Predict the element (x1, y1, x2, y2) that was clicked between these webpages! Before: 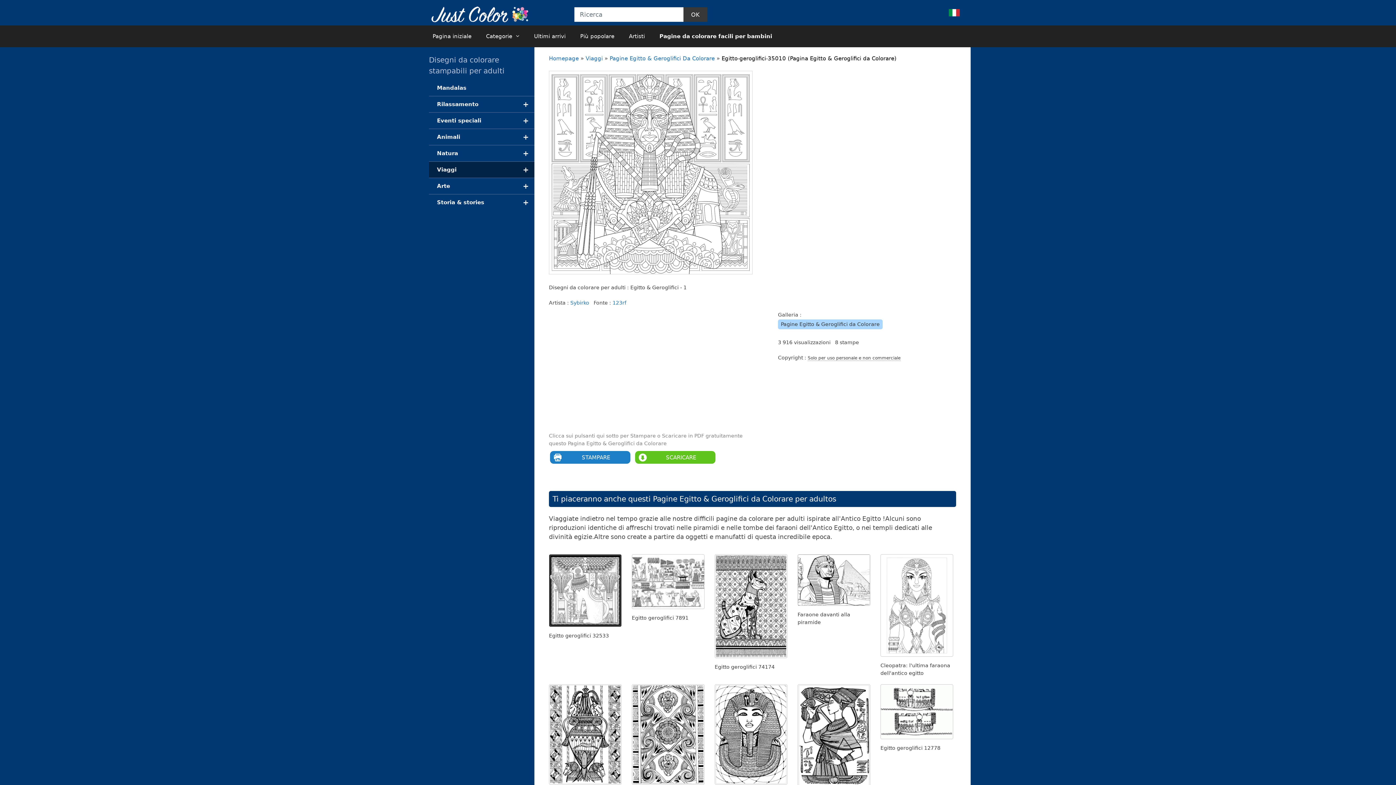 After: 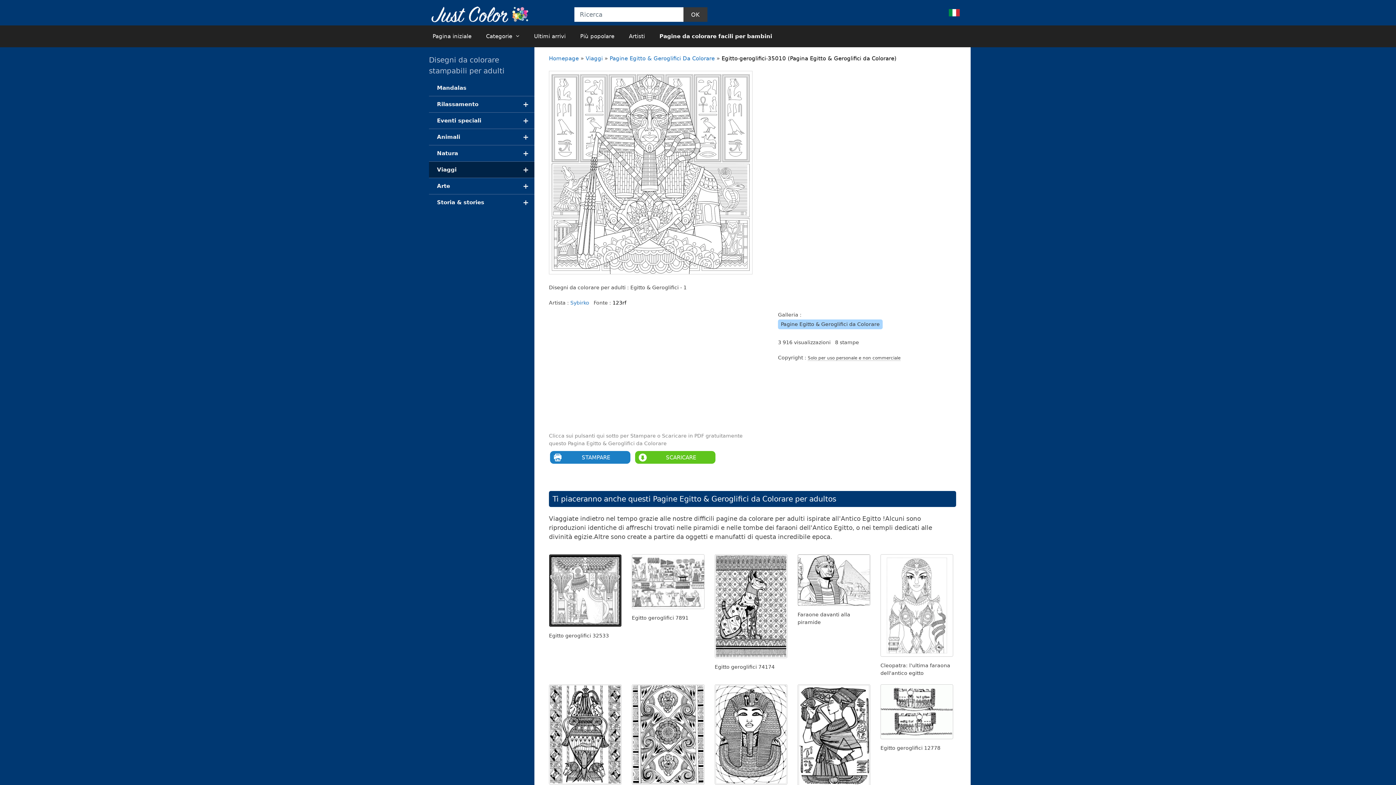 Action: bbox: (612, 299, 626, 305) label: 123rf